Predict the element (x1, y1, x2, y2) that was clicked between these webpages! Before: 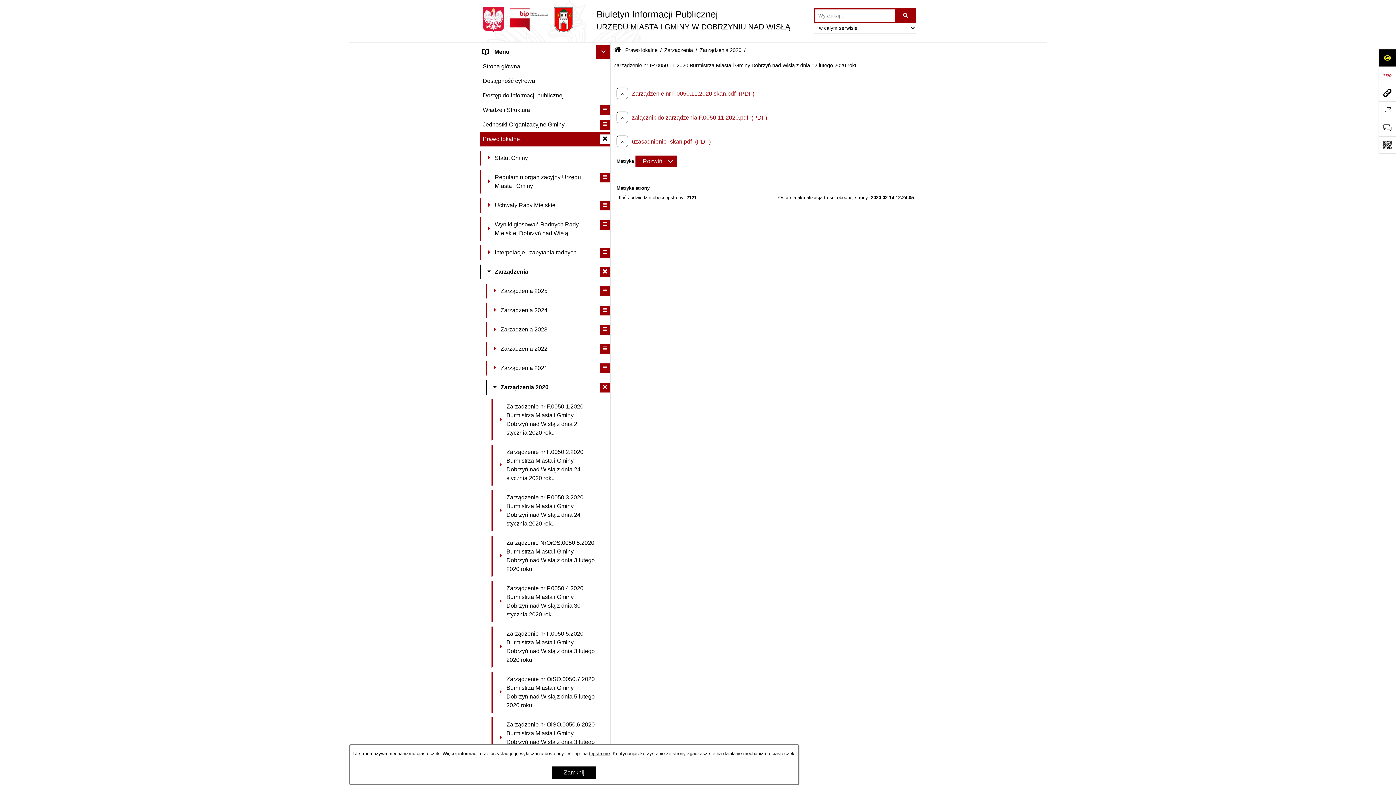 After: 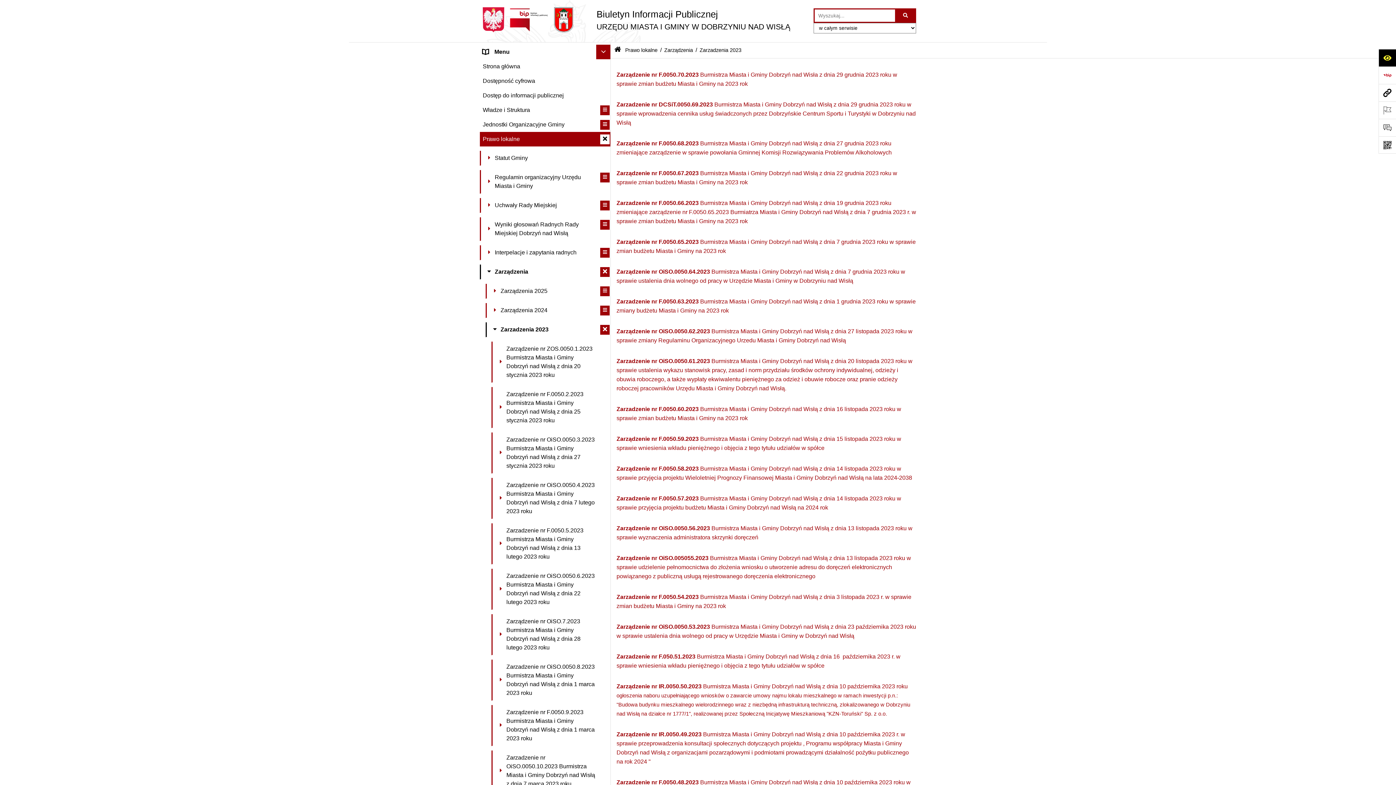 Action: label: 	Zarzadzenia 2023 bbox: (485, 322, 610, 337)